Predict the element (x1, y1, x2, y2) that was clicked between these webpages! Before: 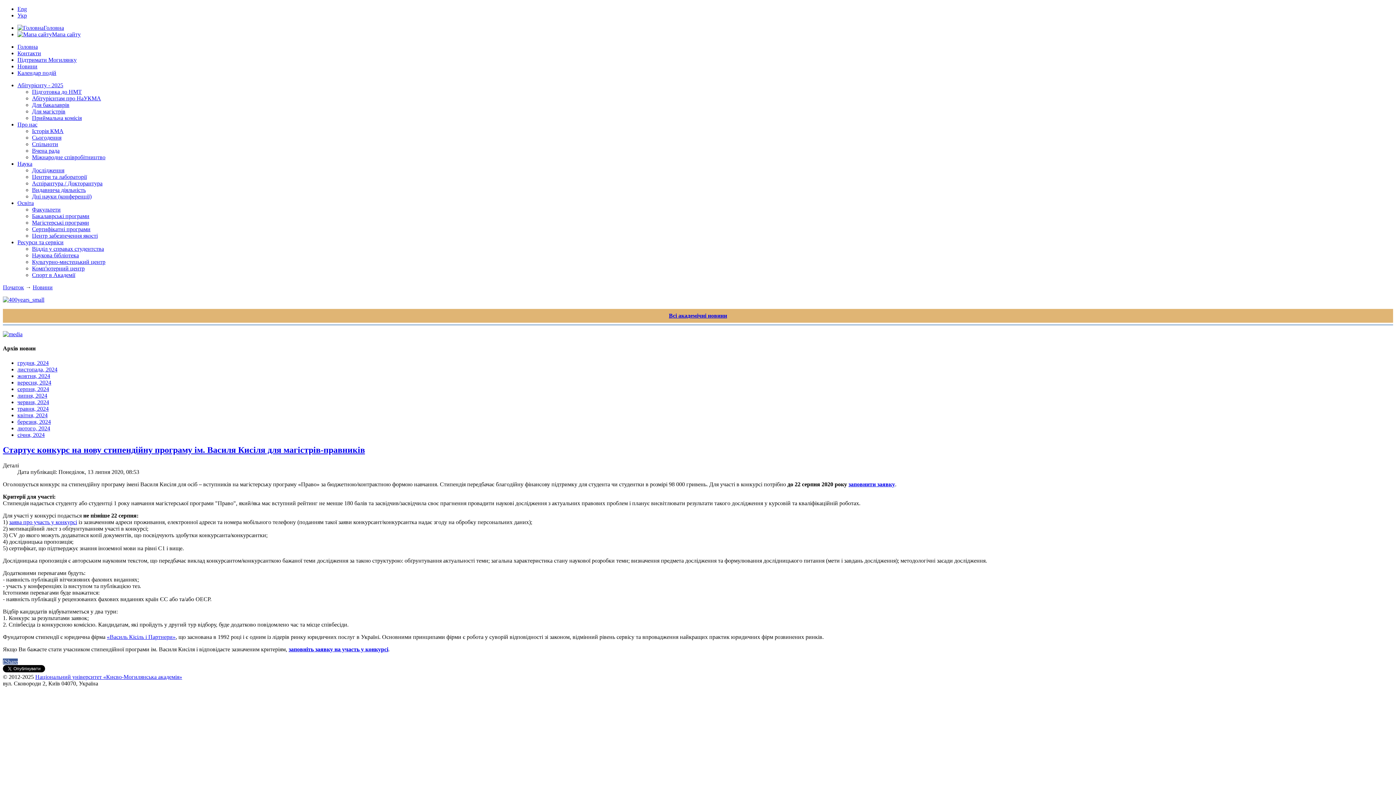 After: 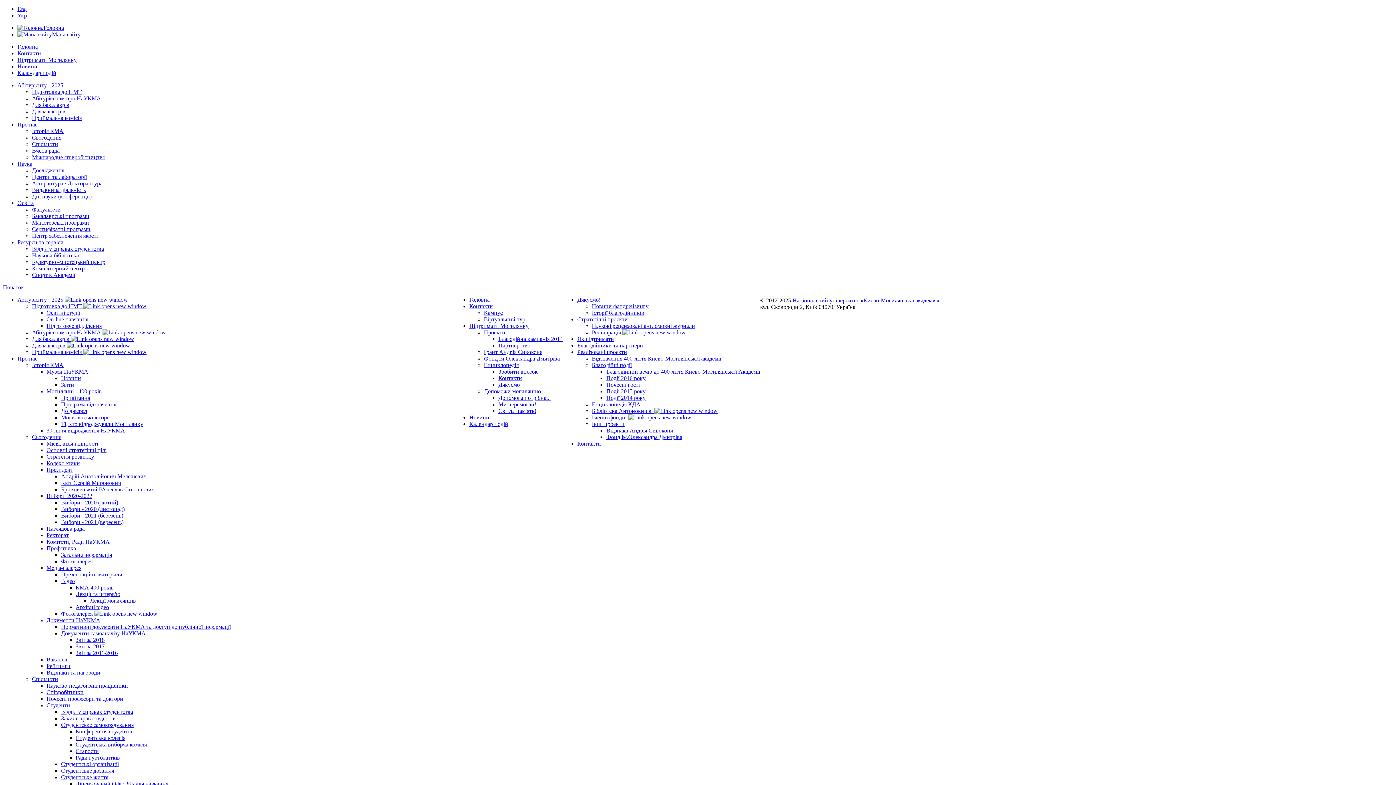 Action: bbox: (17, 31, 80, 37) label: Мапа сайту